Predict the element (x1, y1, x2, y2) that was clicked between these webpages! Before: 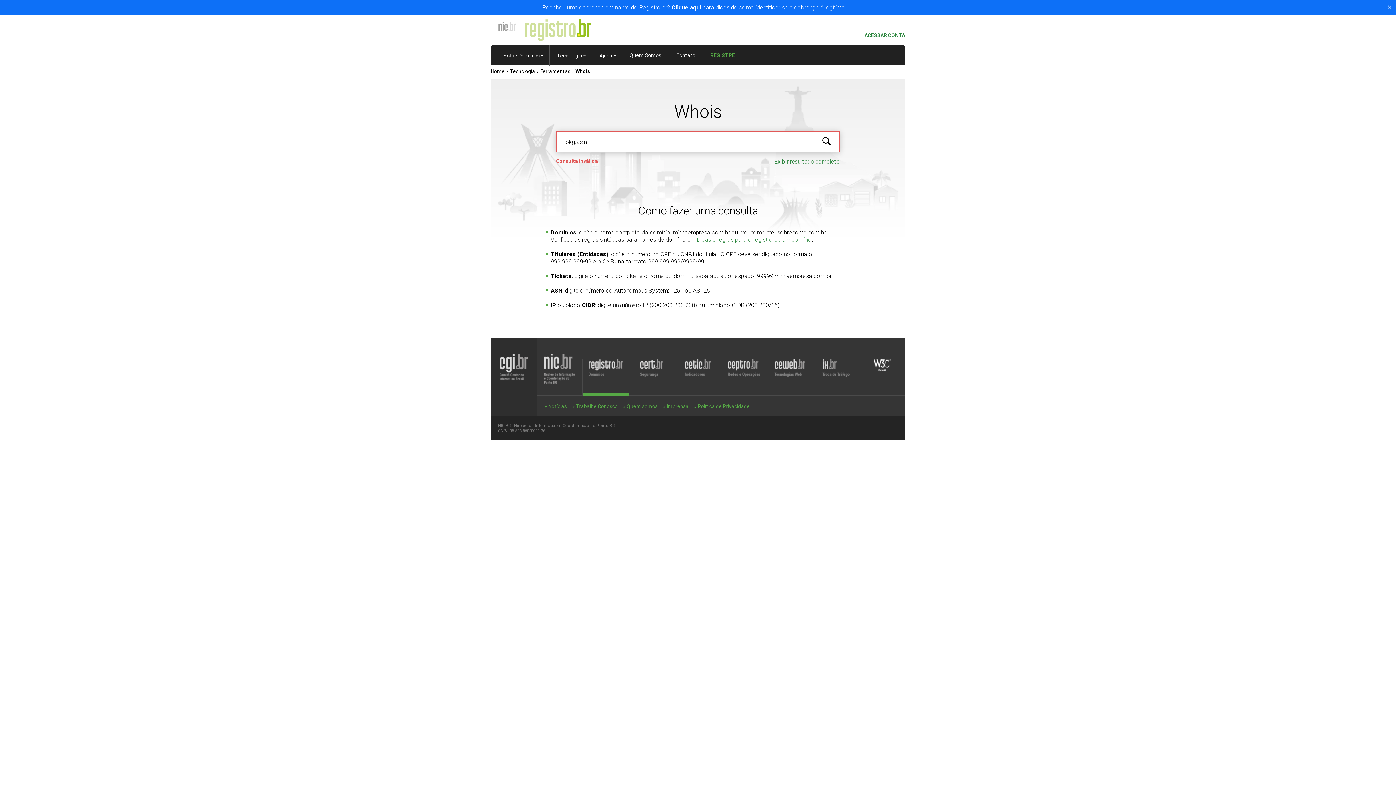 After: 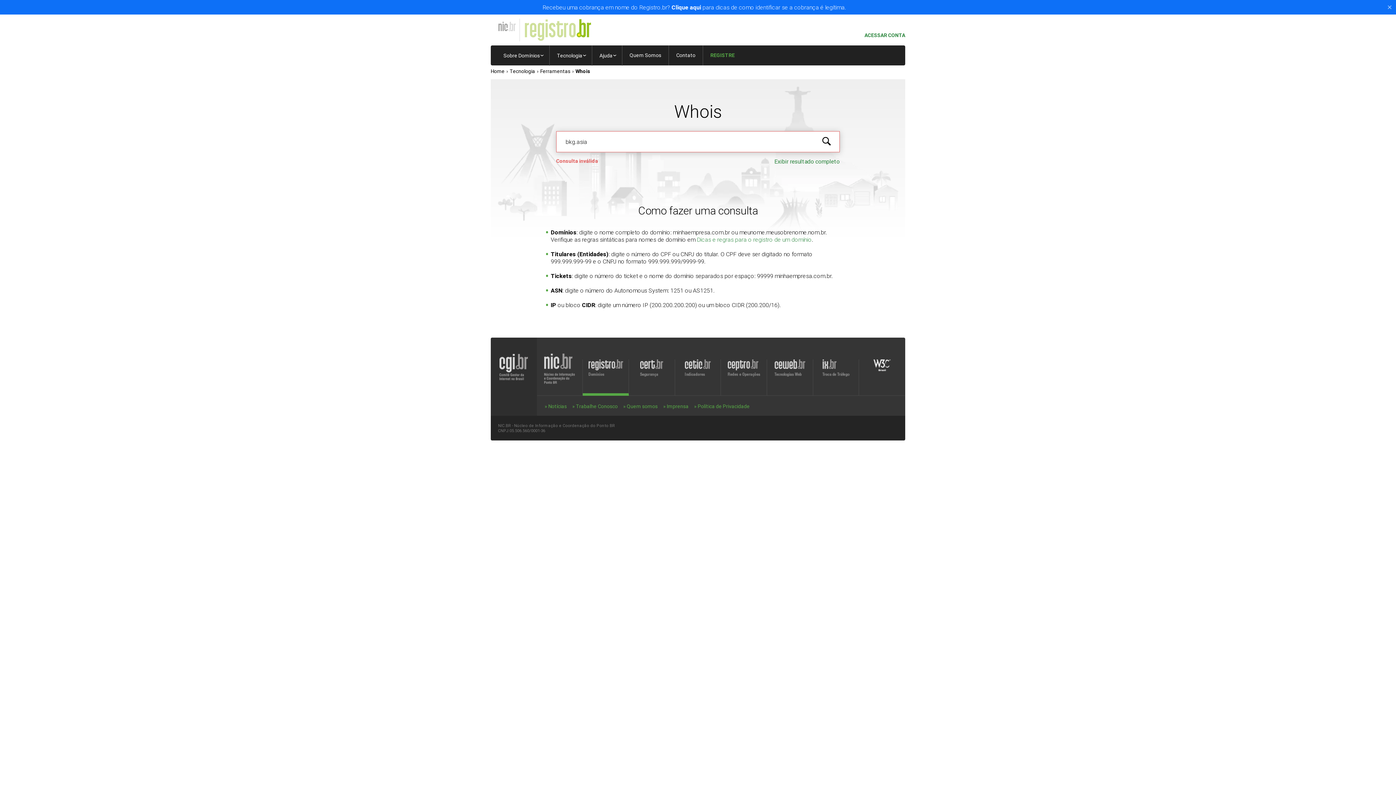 Action: bbox: (640, 359, 663, 377)